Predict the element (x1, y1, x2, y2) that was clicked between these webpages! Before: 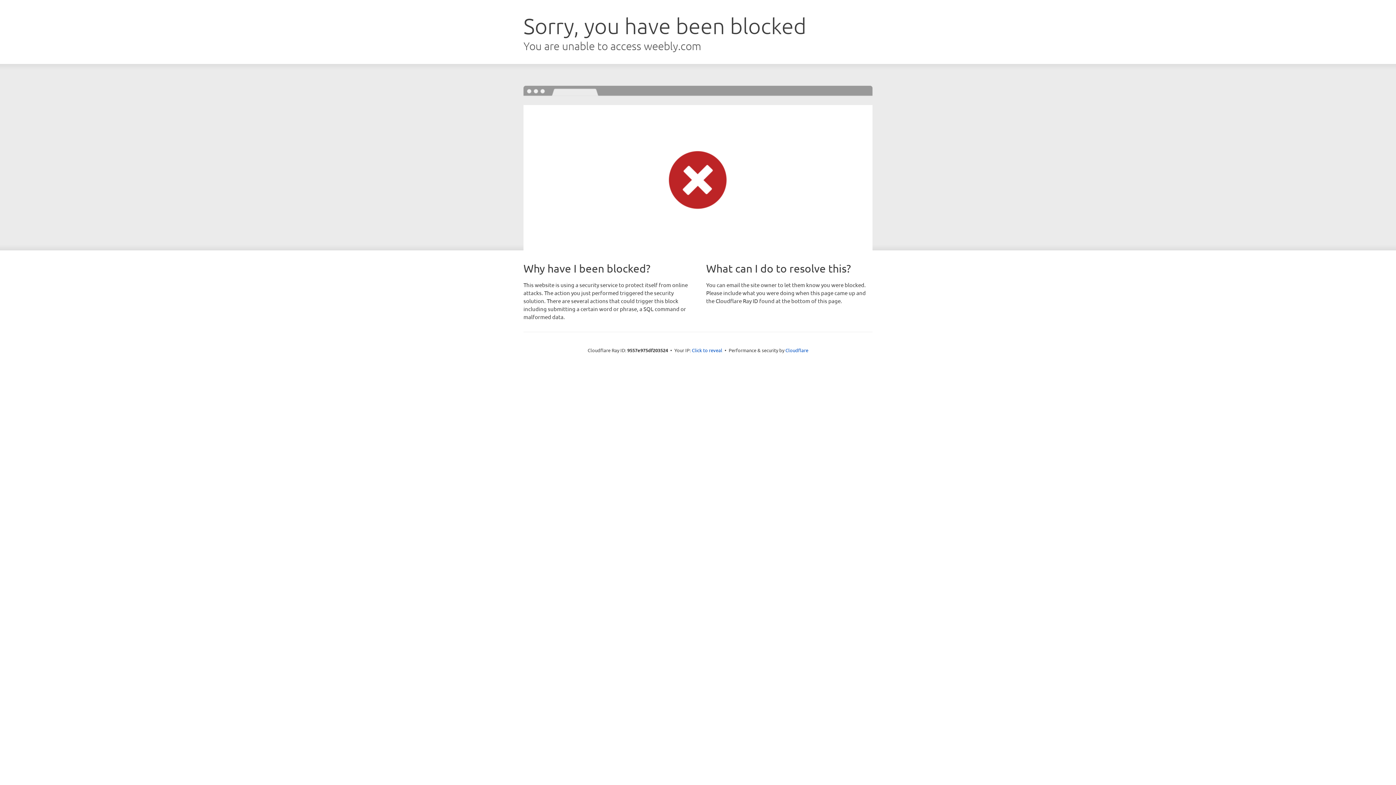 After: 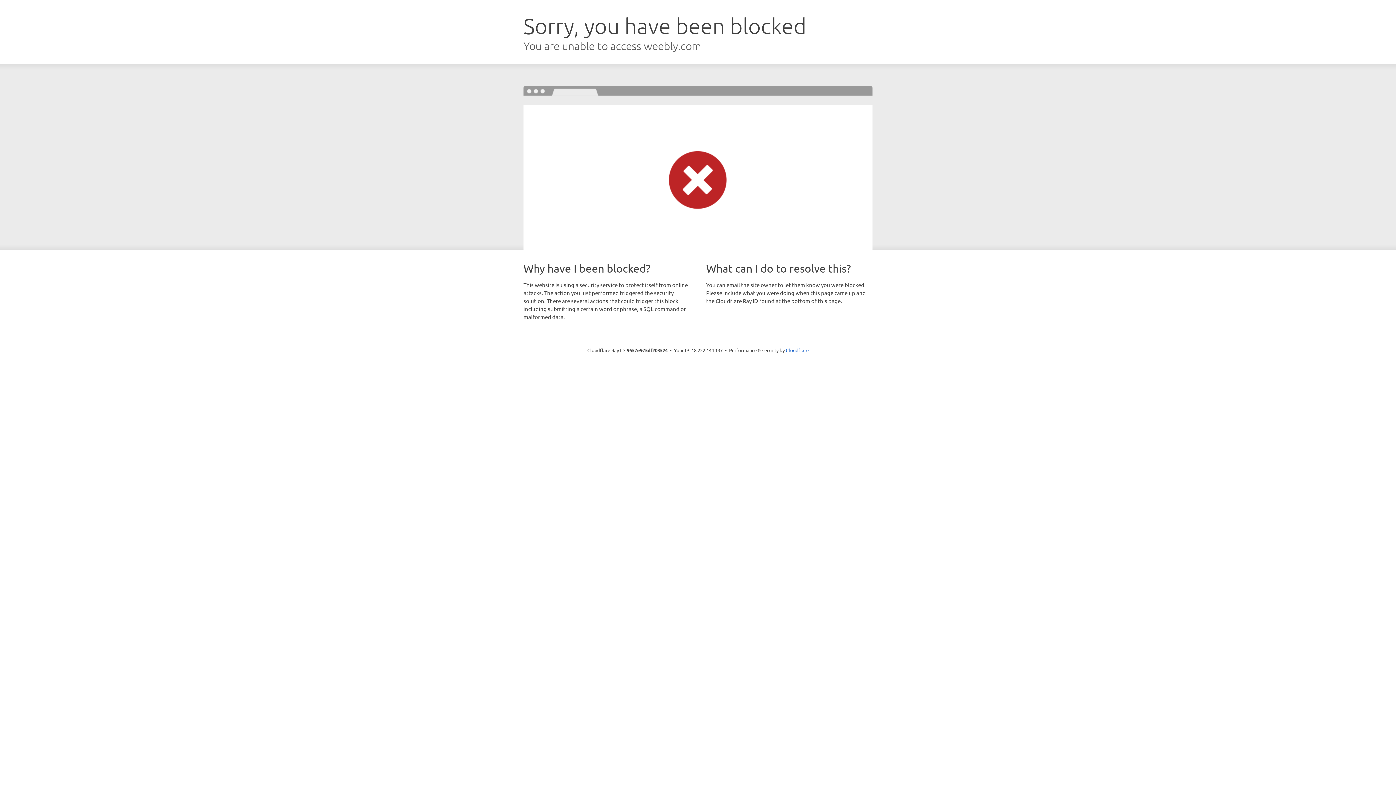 Action: bbox: (692, 346, 722, 353) label: Click to reveal